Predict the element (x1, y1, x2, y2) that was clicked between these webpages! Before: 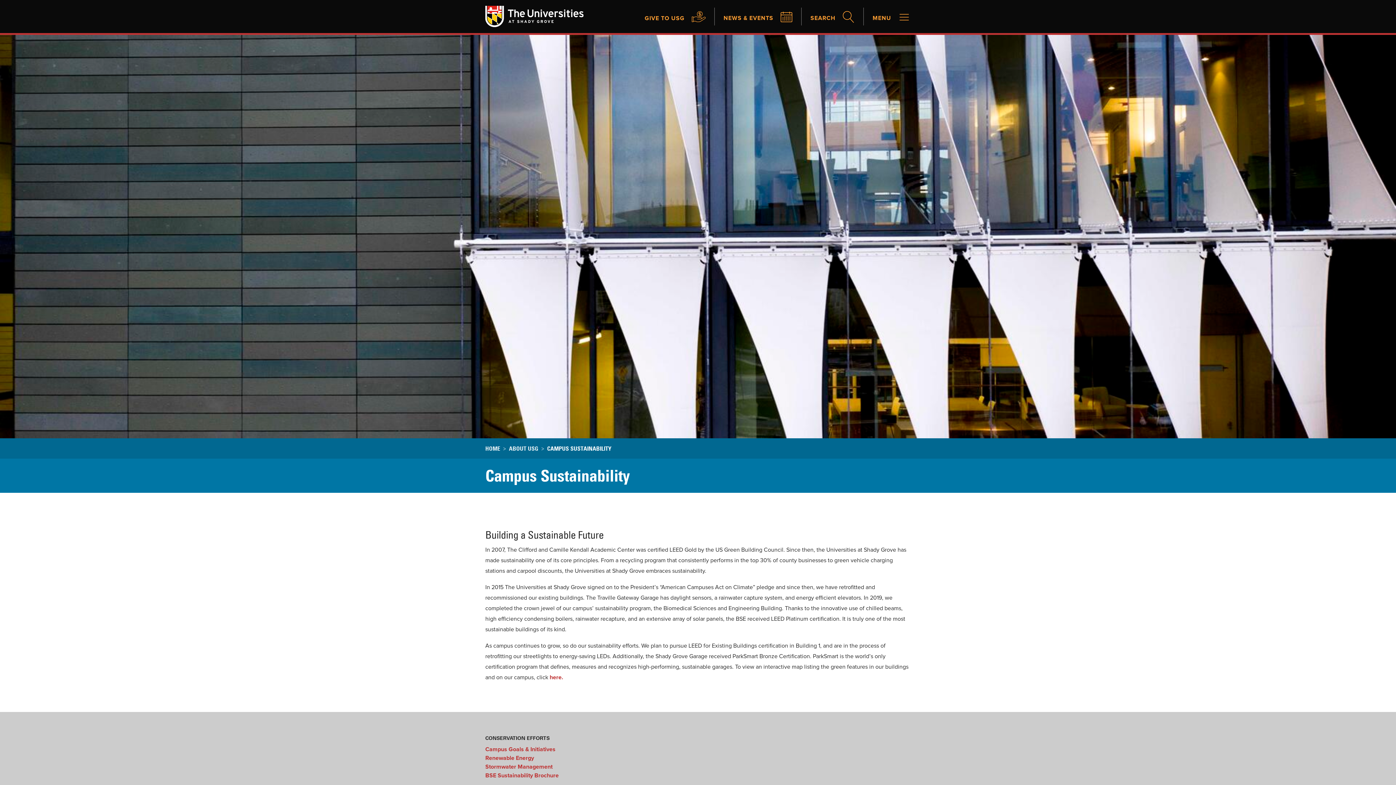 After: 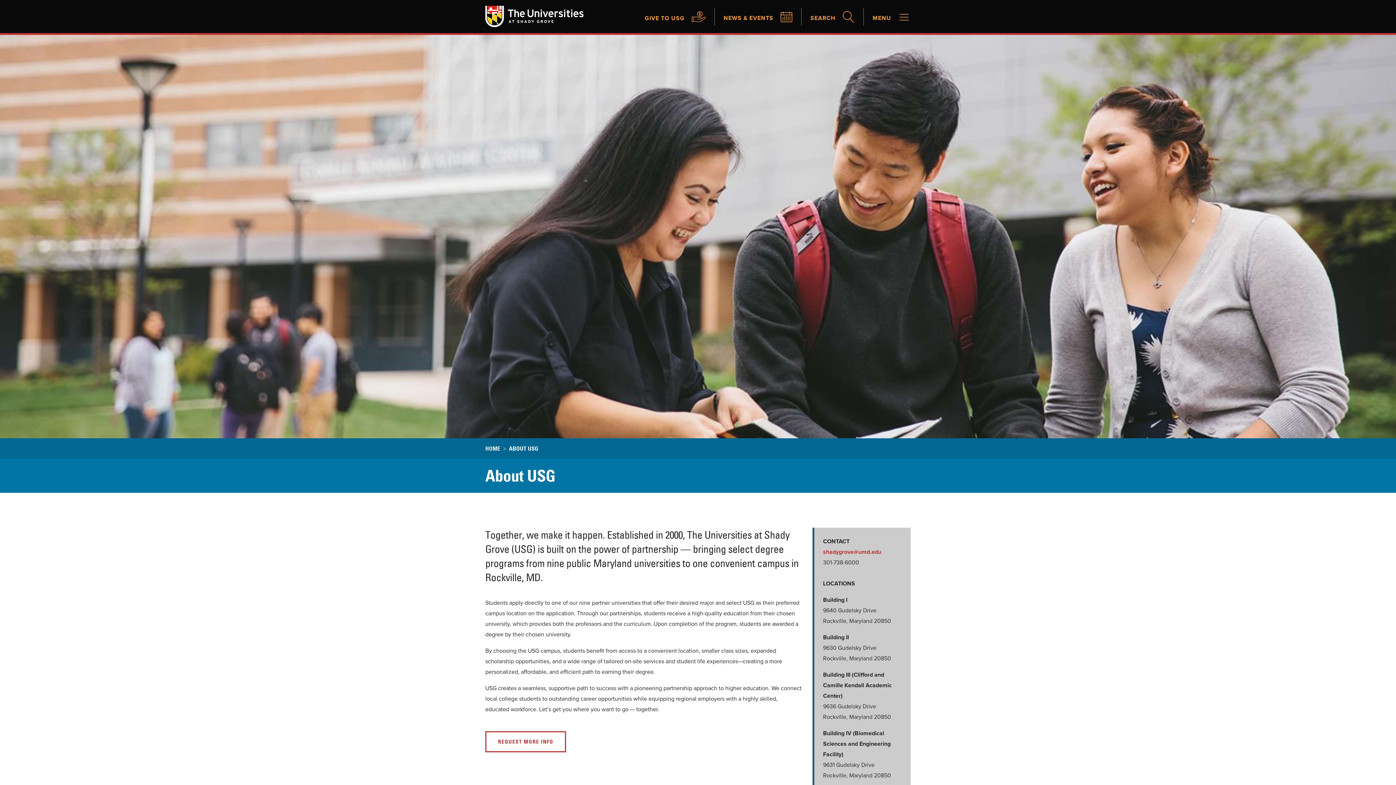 Action: label: ABOUT USG bbox: (509, 445, 538, 452)